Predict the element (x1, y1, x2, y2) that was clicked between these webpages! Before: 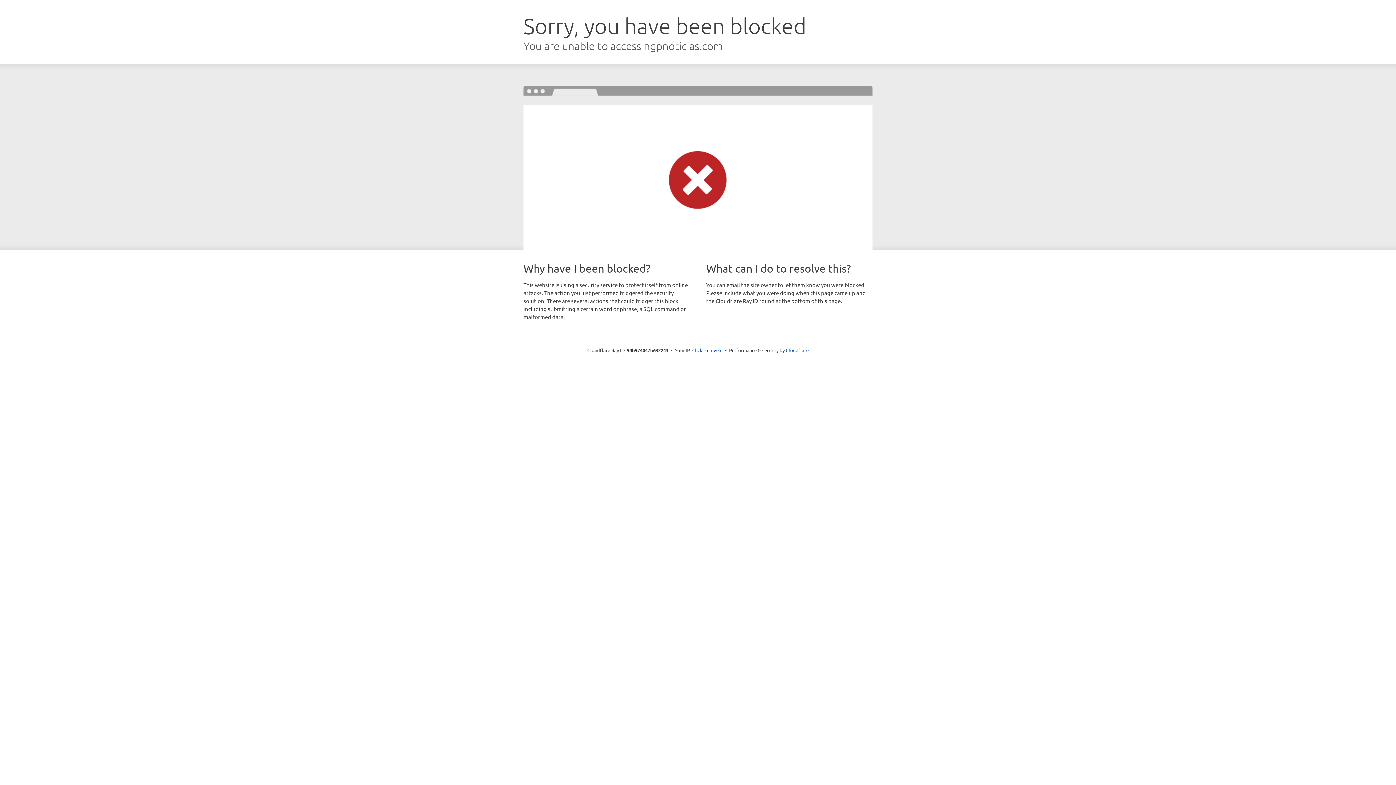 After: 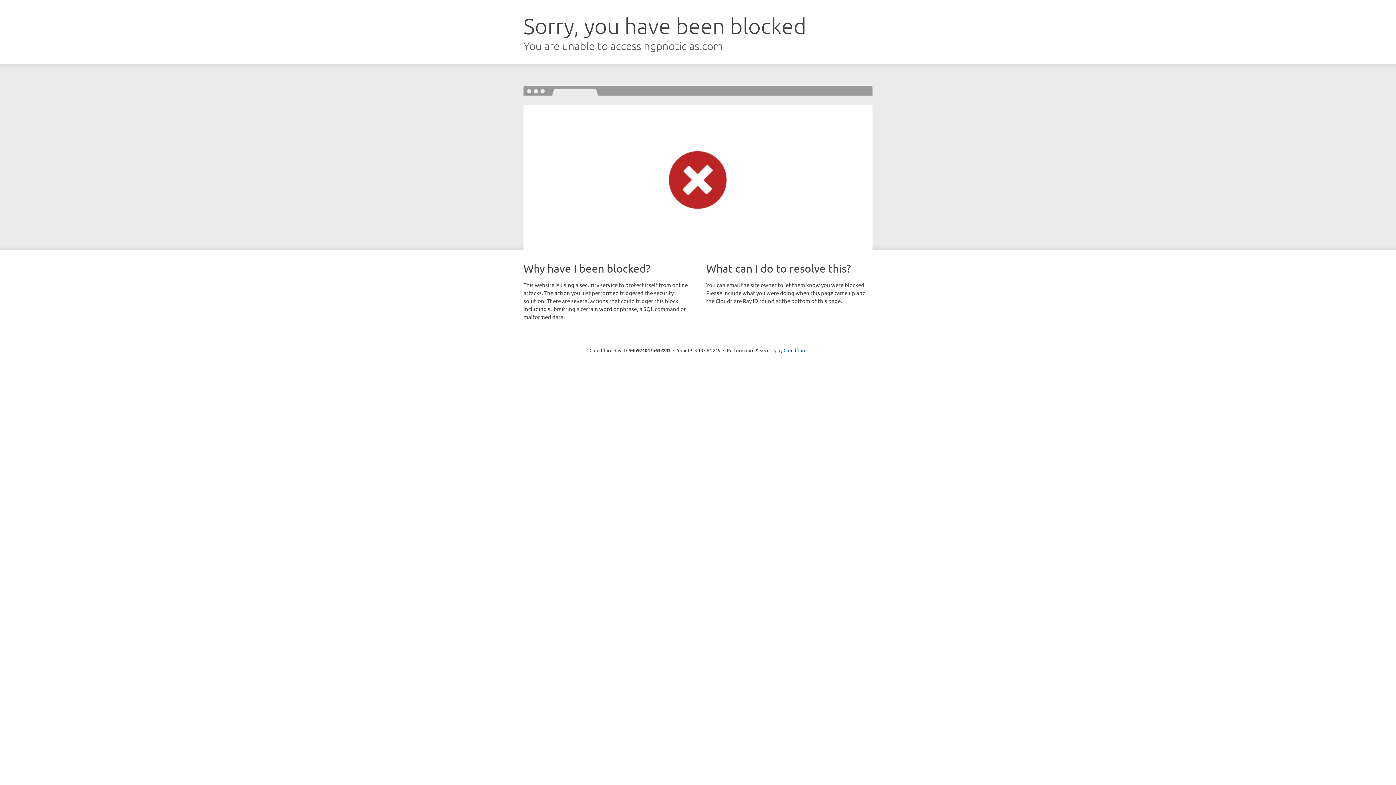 Action: label: Click to reveal bbox: (692, 346, 722, 353)